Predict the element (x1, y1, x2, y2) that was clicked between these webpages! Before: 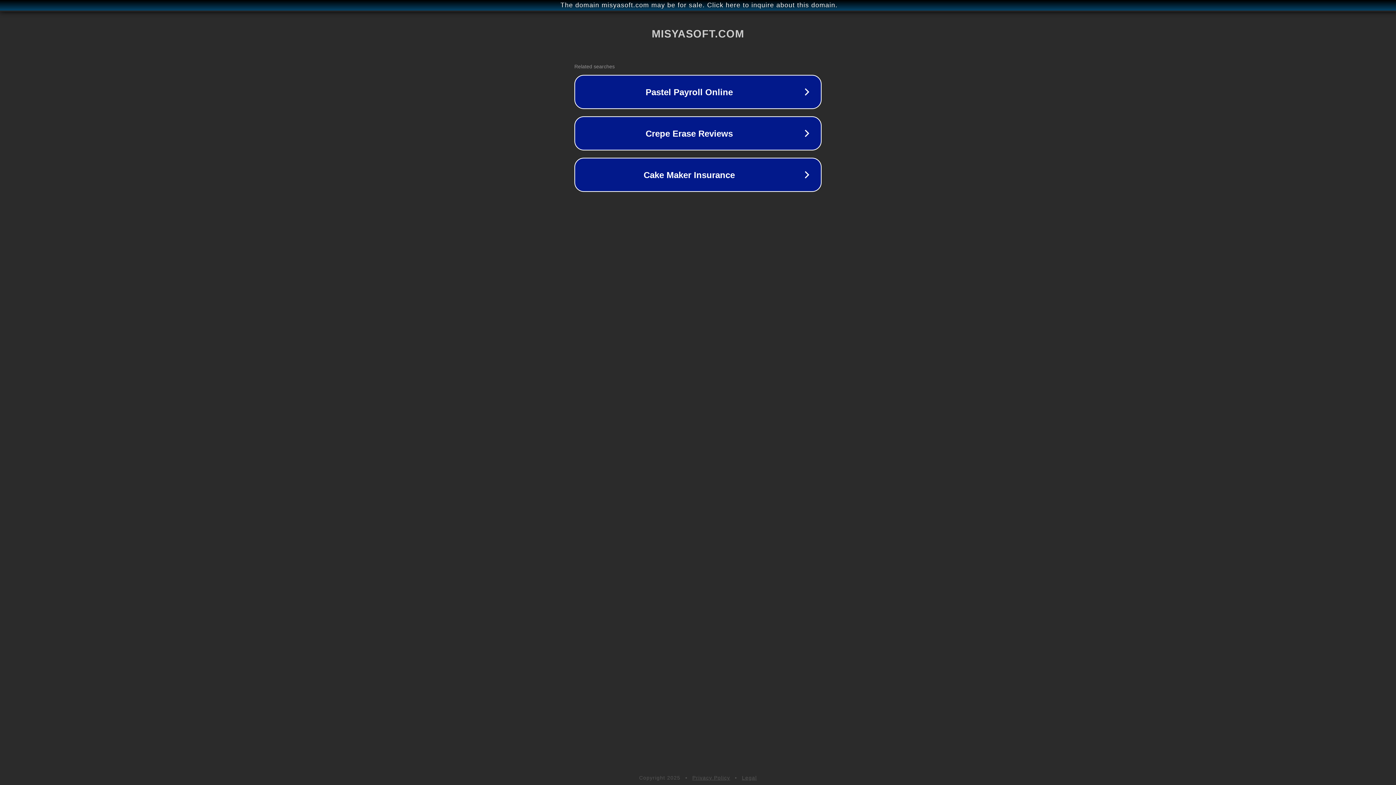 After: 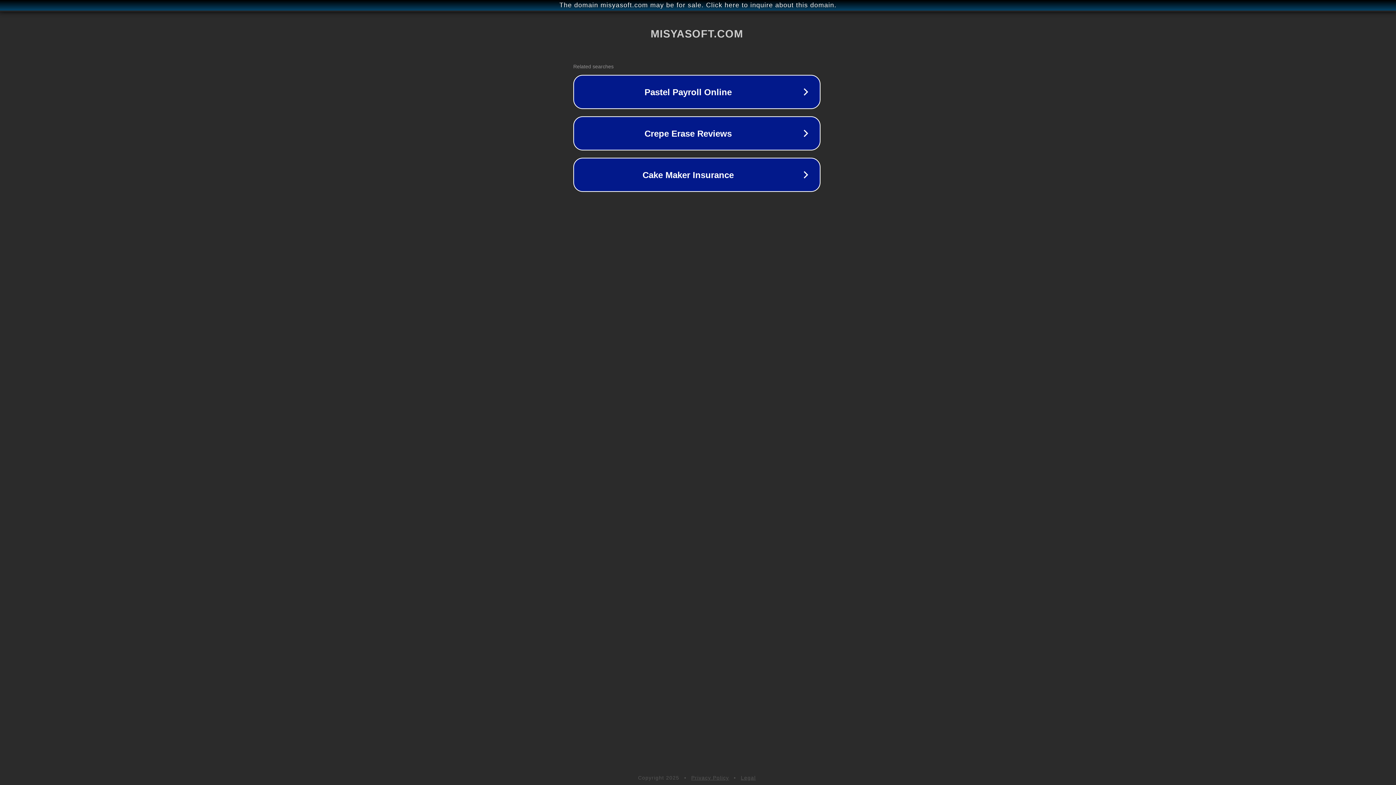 Action: bbox: (1, 1, 1397, 9) label: The domain misyasoft.com may be for sale. Click here to inquire about this domain.